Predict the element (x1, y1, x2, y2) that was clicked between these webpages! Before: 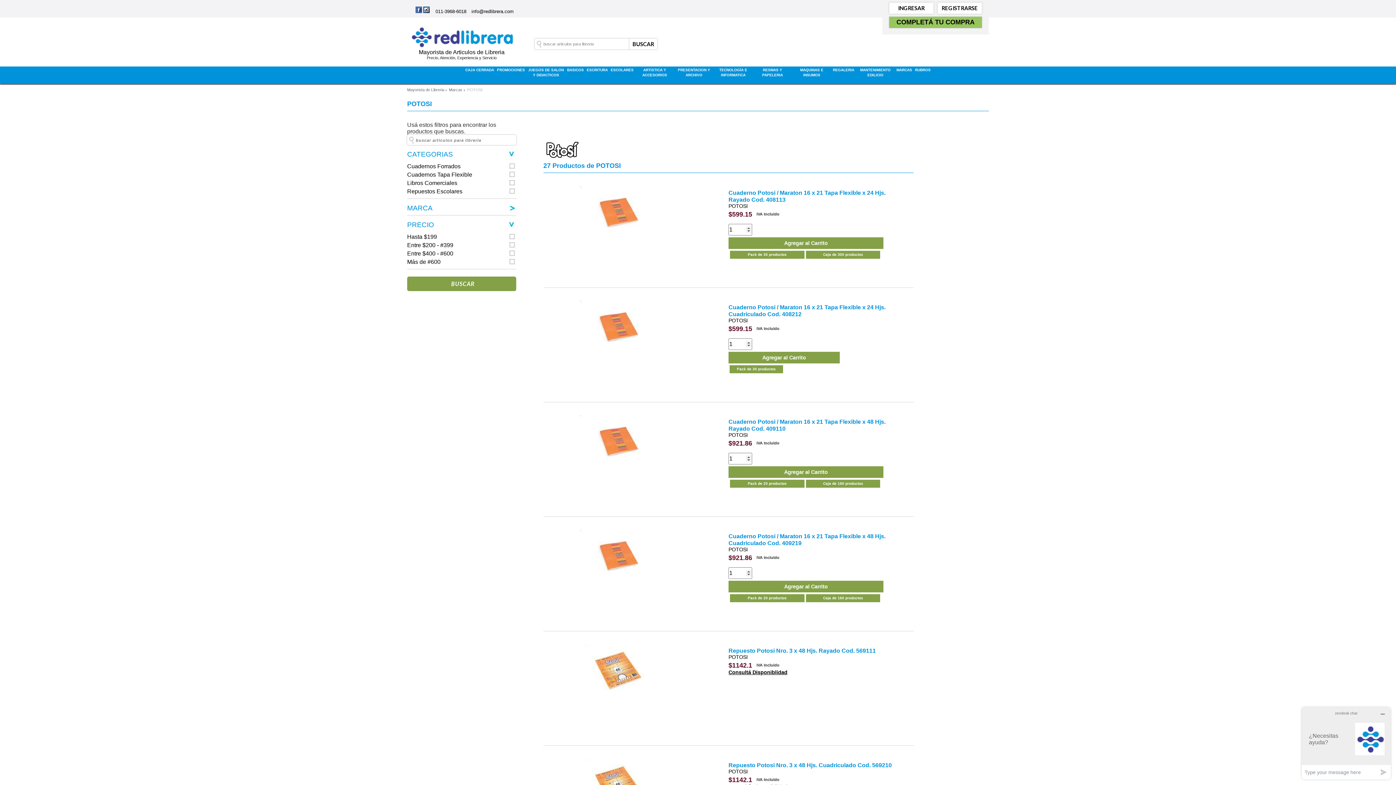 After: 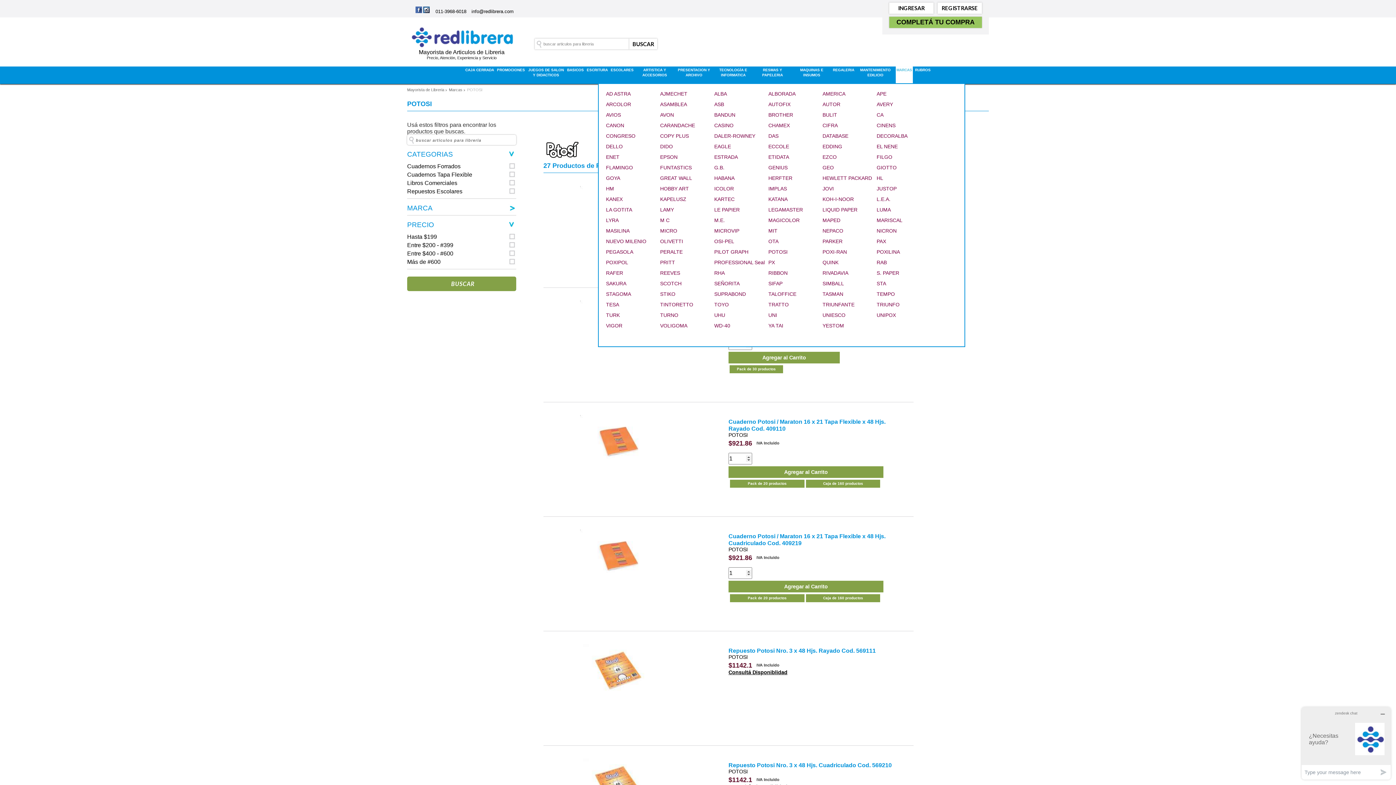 Action: bbox: (896, 66, 913, 86) label: MARCAS